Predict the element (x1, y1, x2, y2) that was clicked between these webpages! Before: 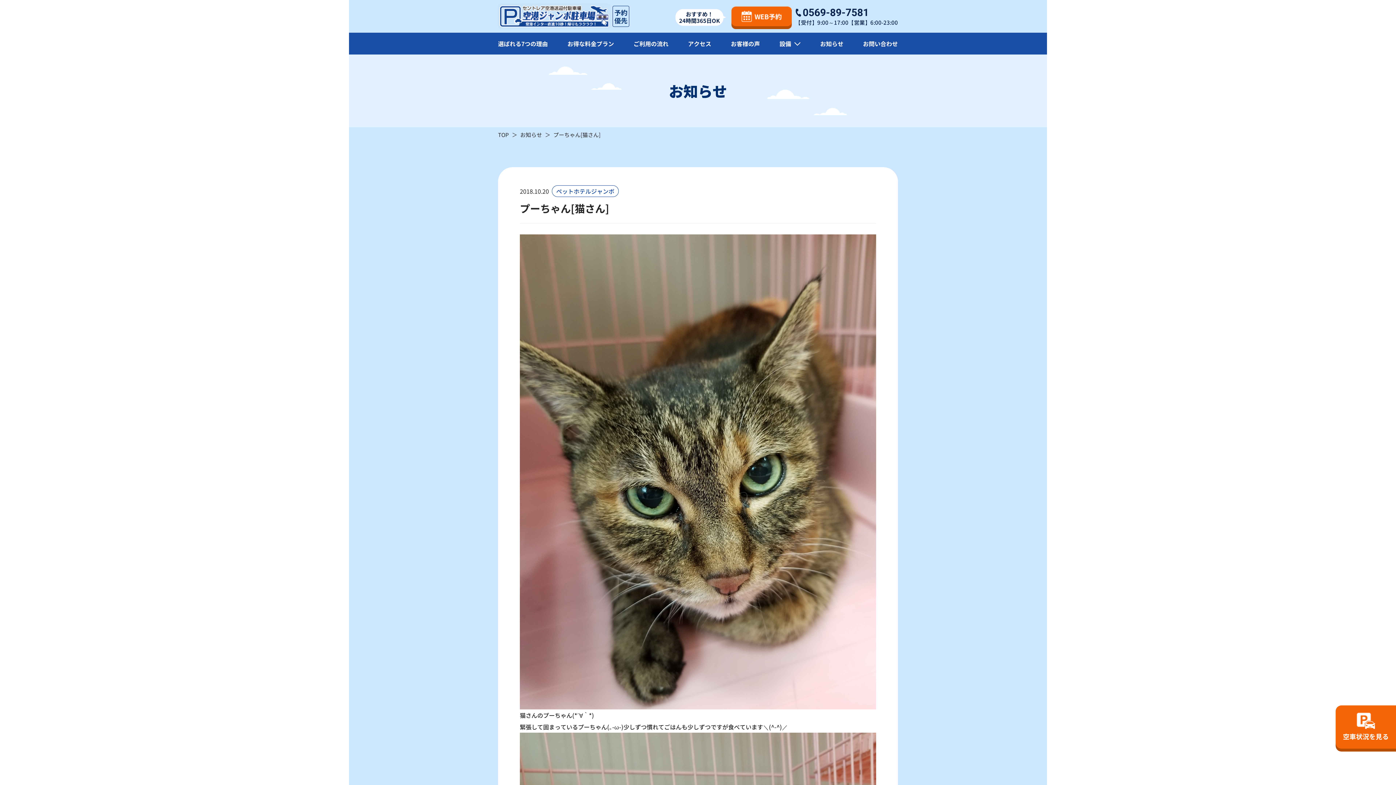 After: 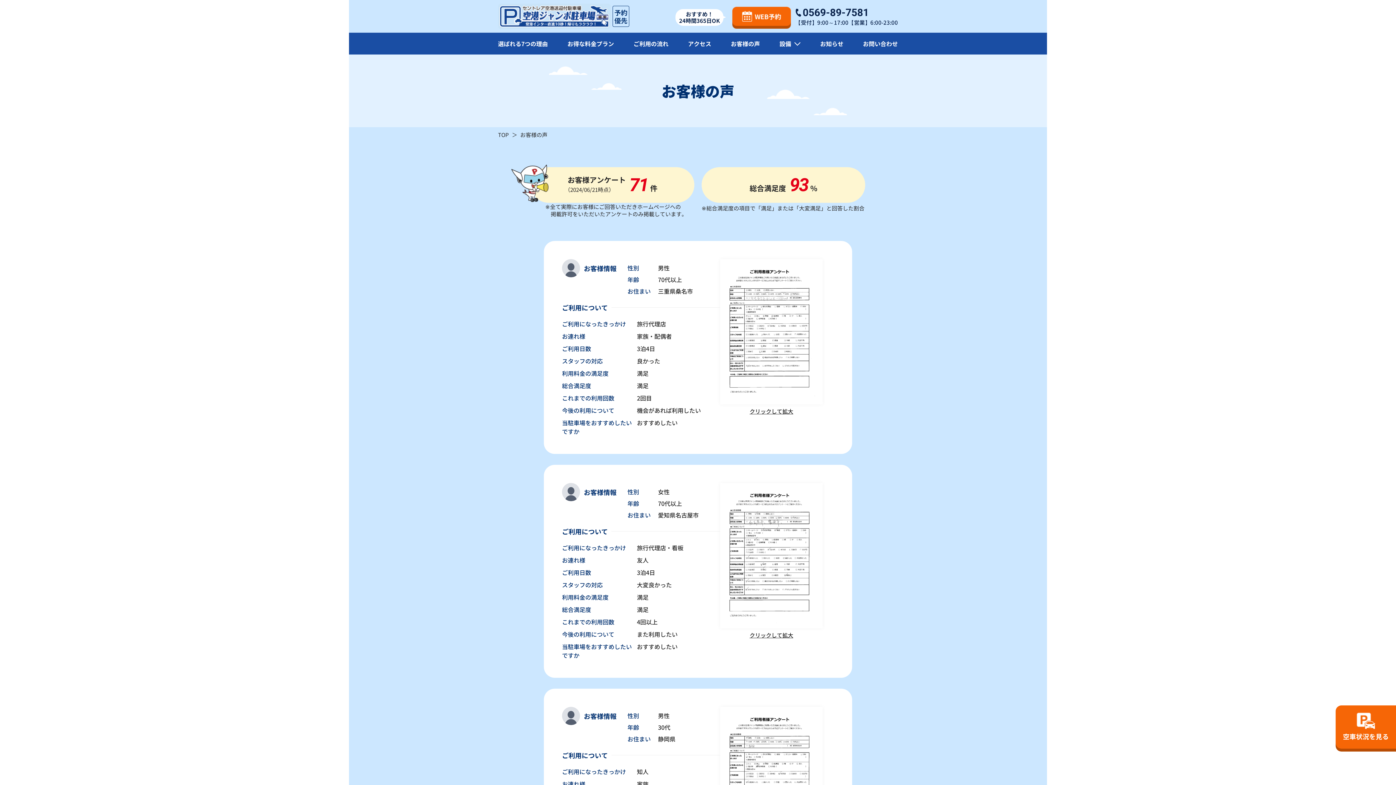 Action: bbox: (731, 39, 760, 48) label: お客様の声